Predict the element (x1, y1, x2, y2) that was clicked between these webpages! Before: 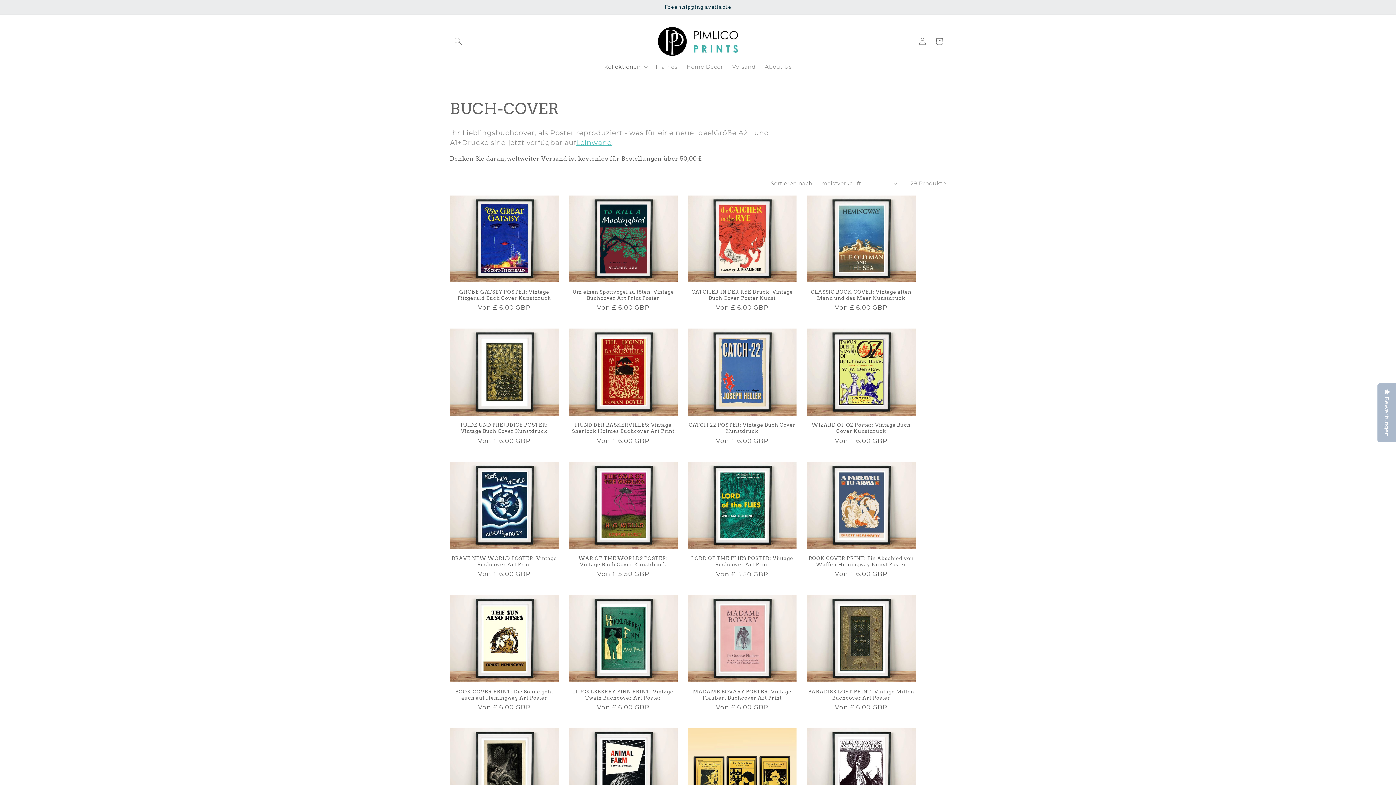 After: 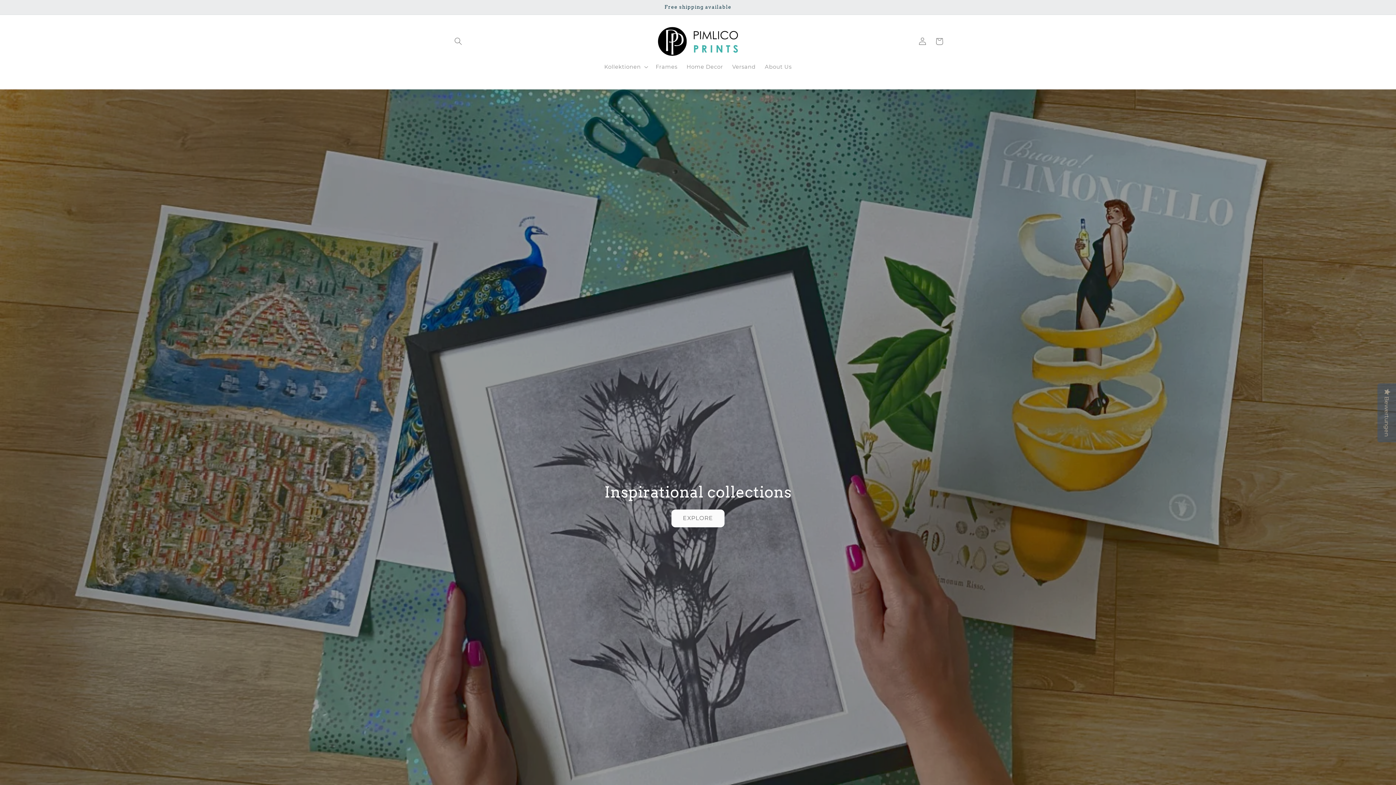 Action: bbox: (655, 23, 741, 59)